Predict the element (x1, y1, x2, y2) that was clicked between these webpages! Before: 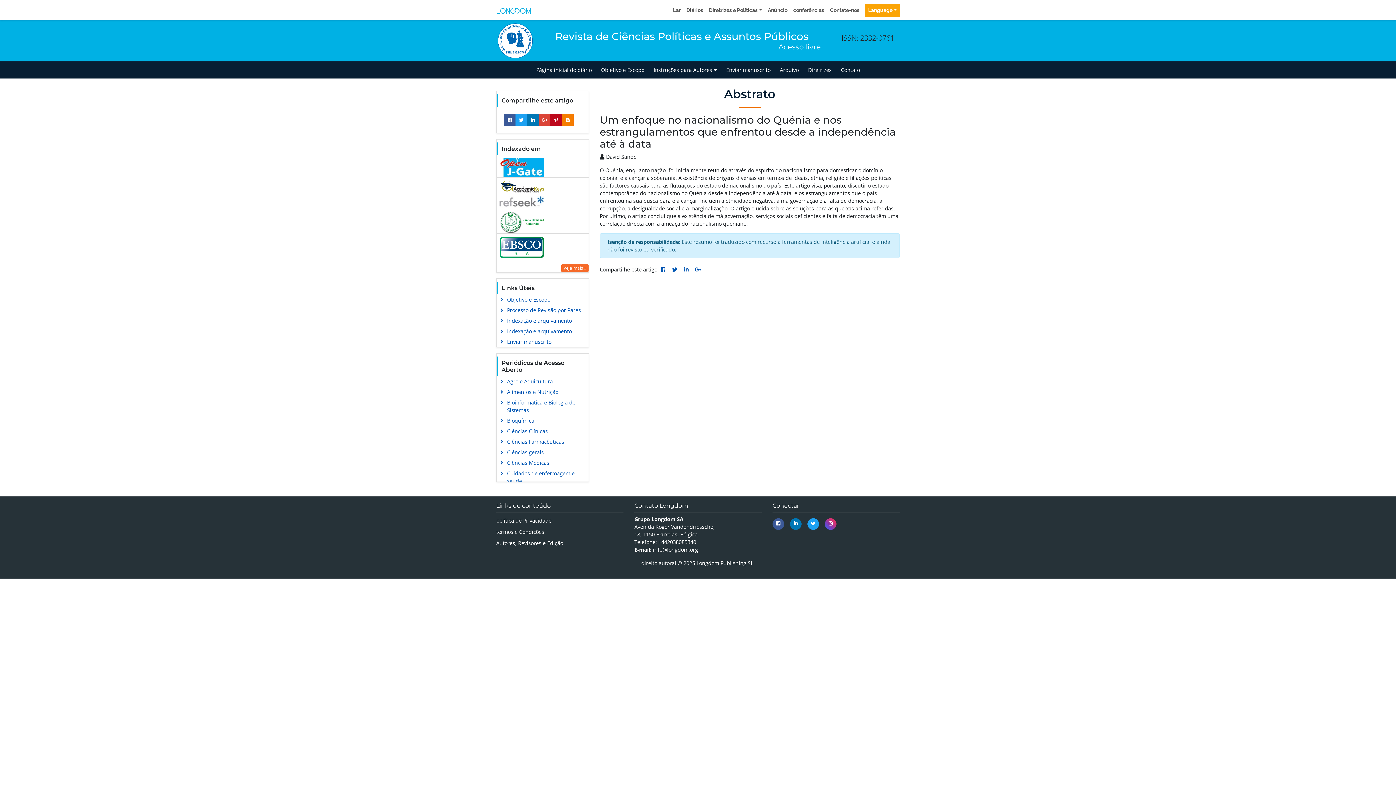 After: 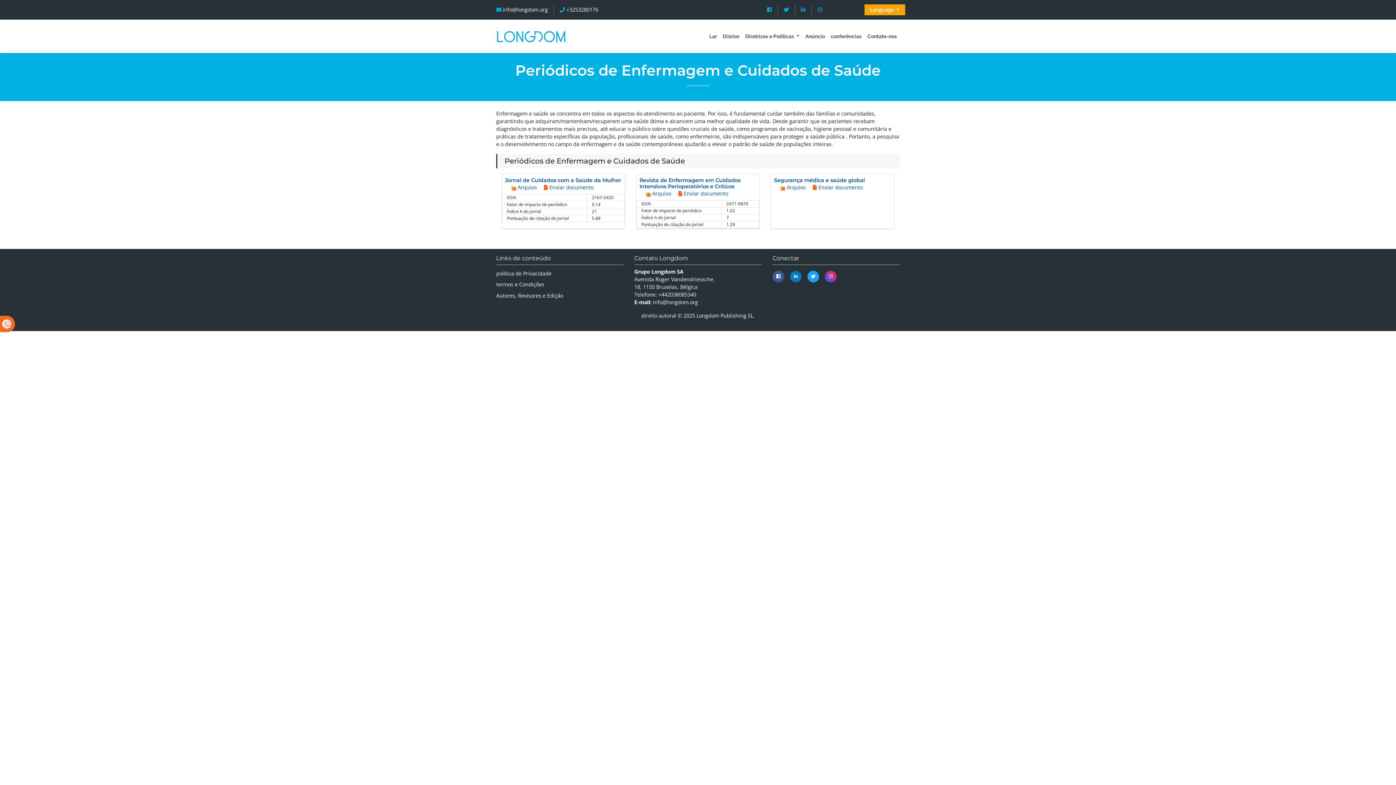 Action: label: Cuidados de enfermagem e saúde bbox: (496, 468, 588, 486)